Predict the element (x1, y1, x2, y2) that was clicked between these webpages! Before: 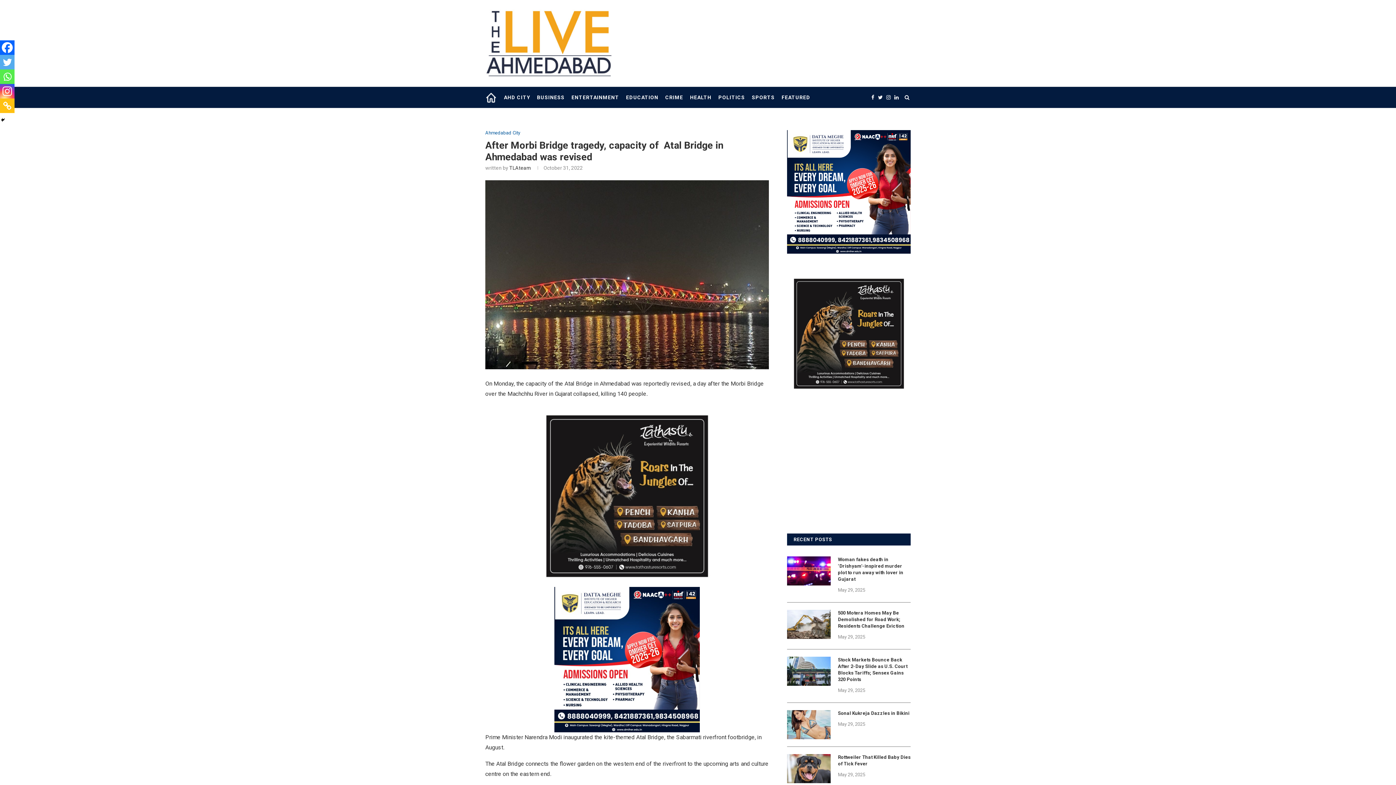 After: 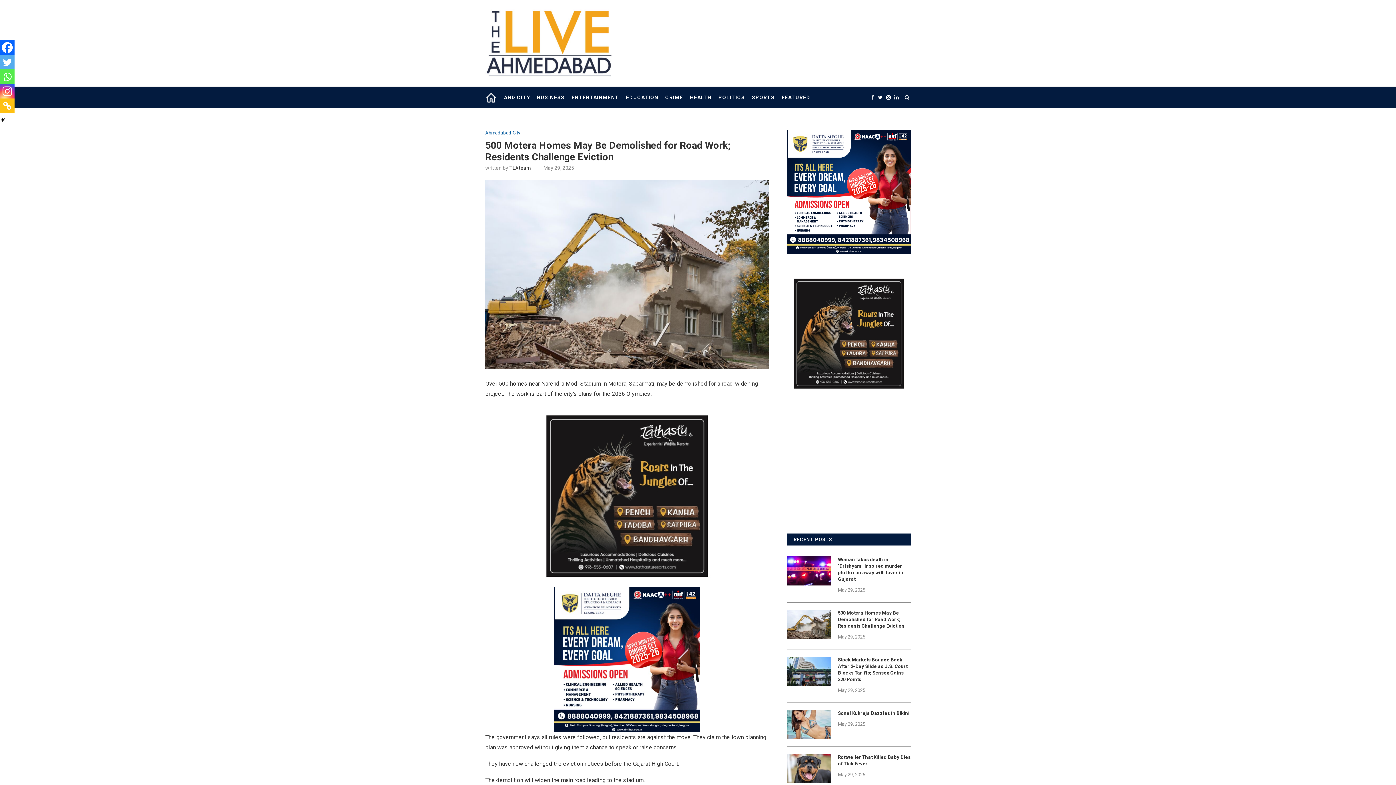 Action: bbox: (787, 610, 830, 639)